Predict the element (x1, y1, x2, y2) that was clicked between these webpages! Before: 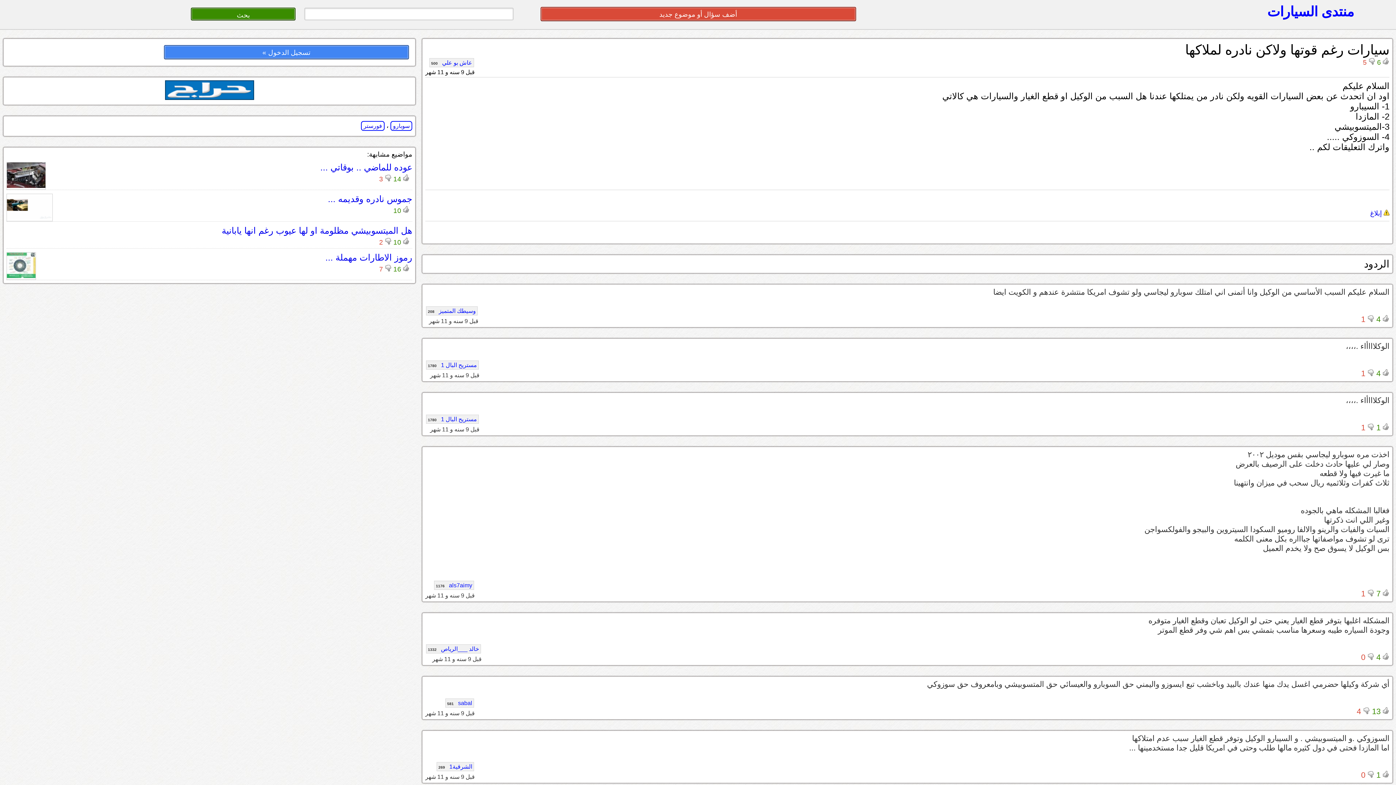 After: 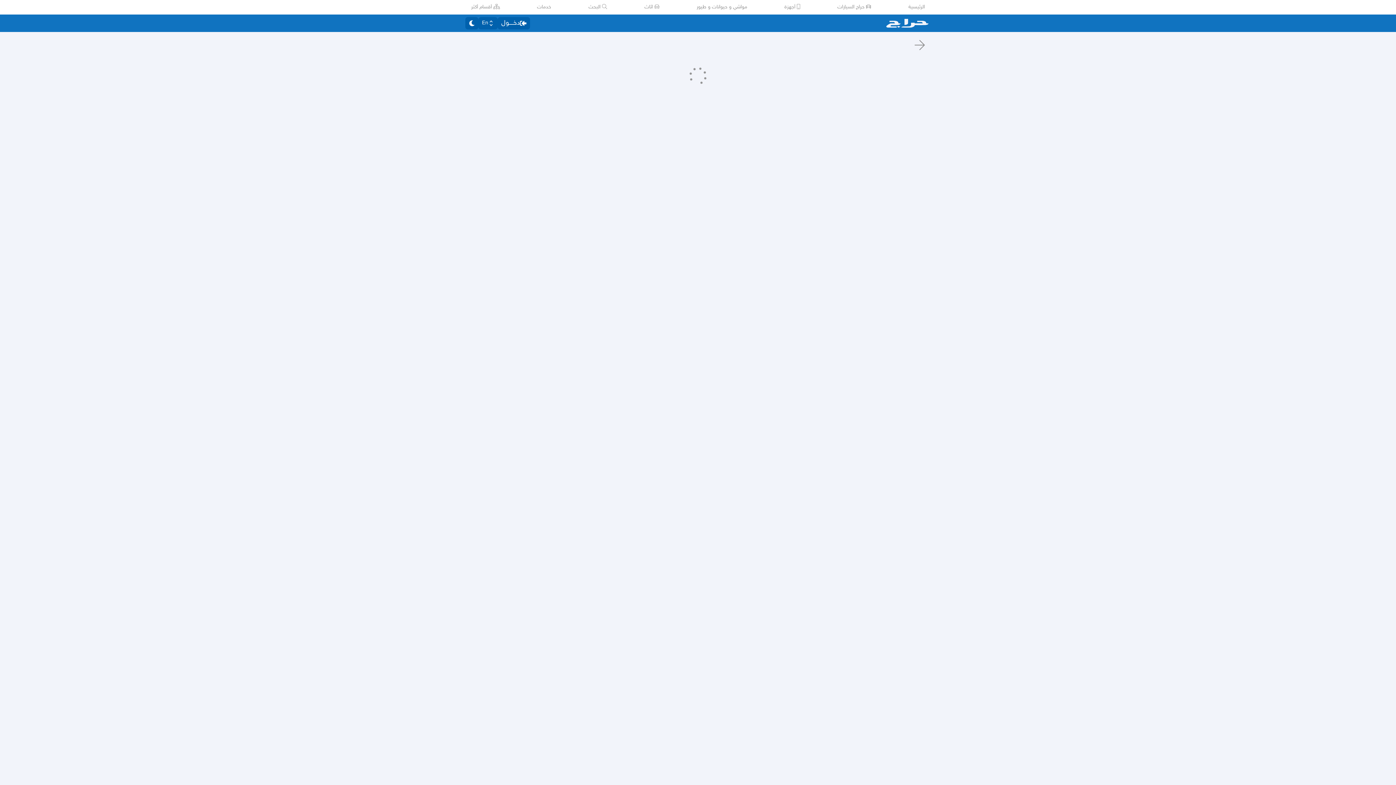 Action: bbox: (164, 45, 408, 59) label: تسجيل الدخول »